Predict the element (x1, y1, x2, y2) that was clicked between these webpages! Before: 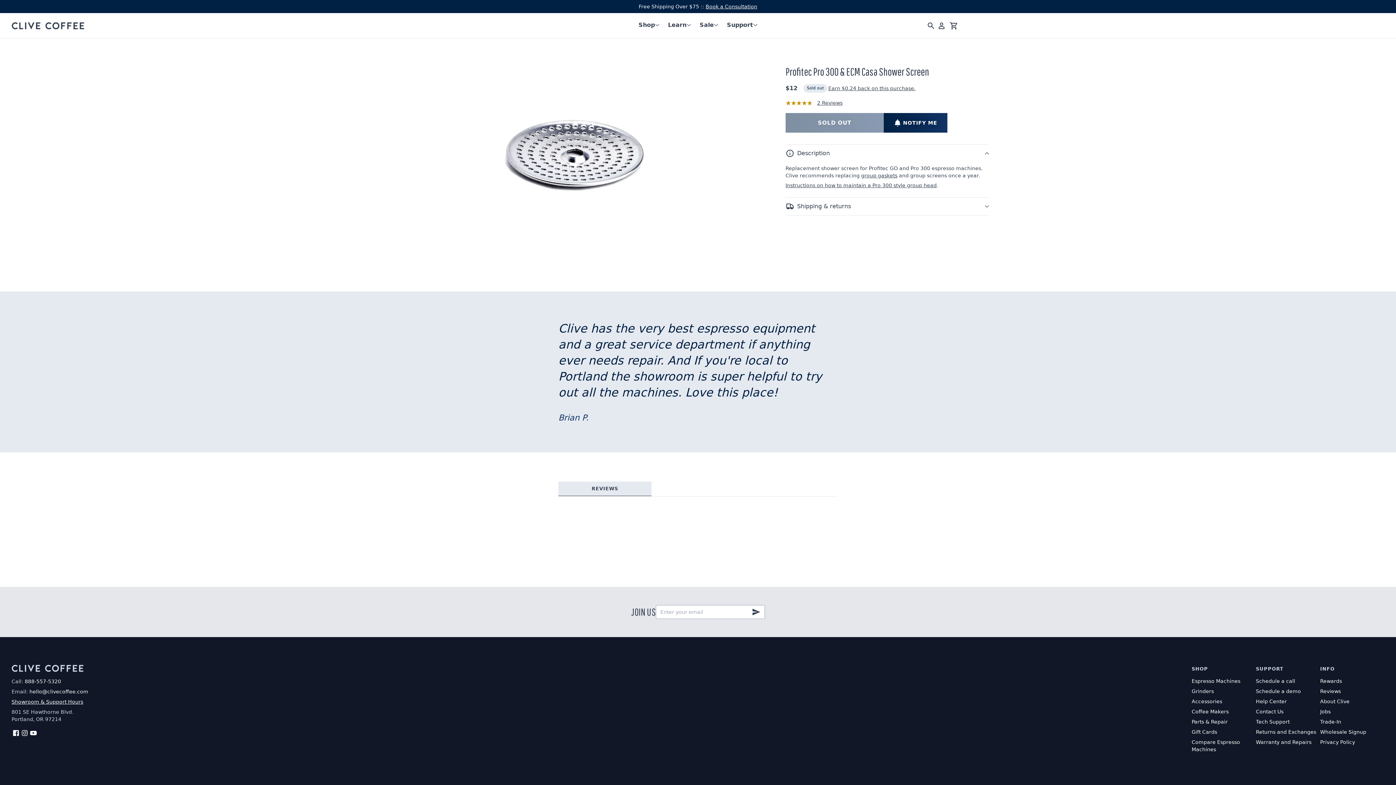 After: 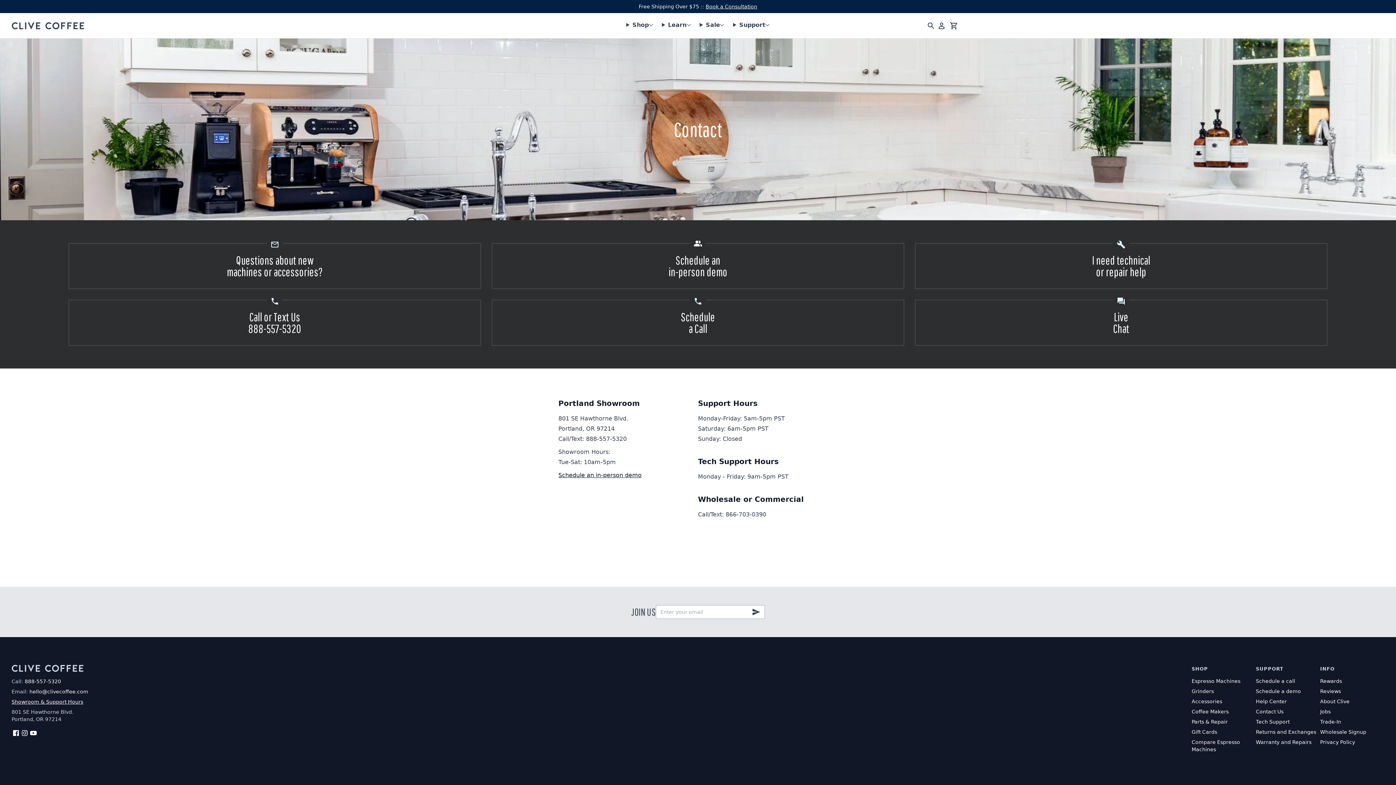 Action: label: Showroom & Support Hours bbox: (11, 699, 83, 705)